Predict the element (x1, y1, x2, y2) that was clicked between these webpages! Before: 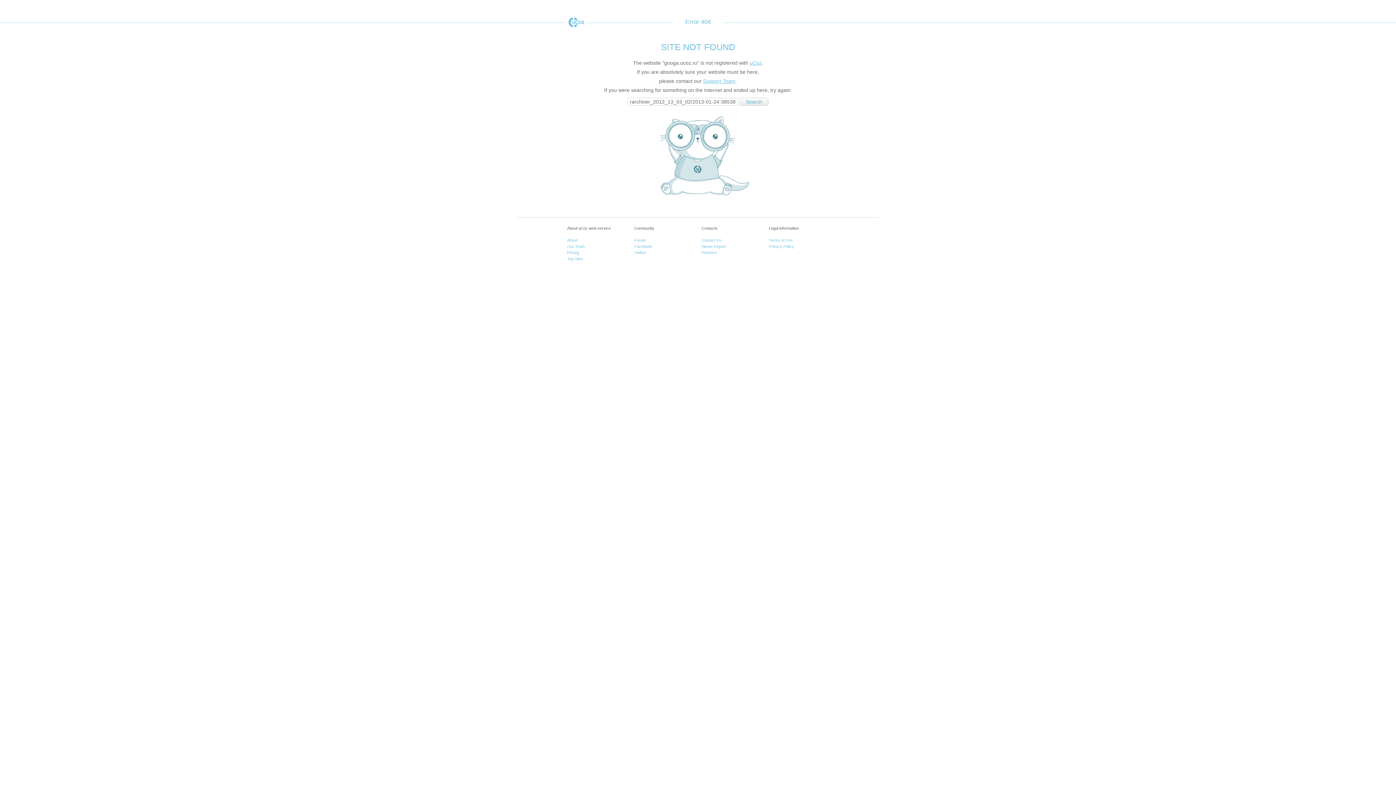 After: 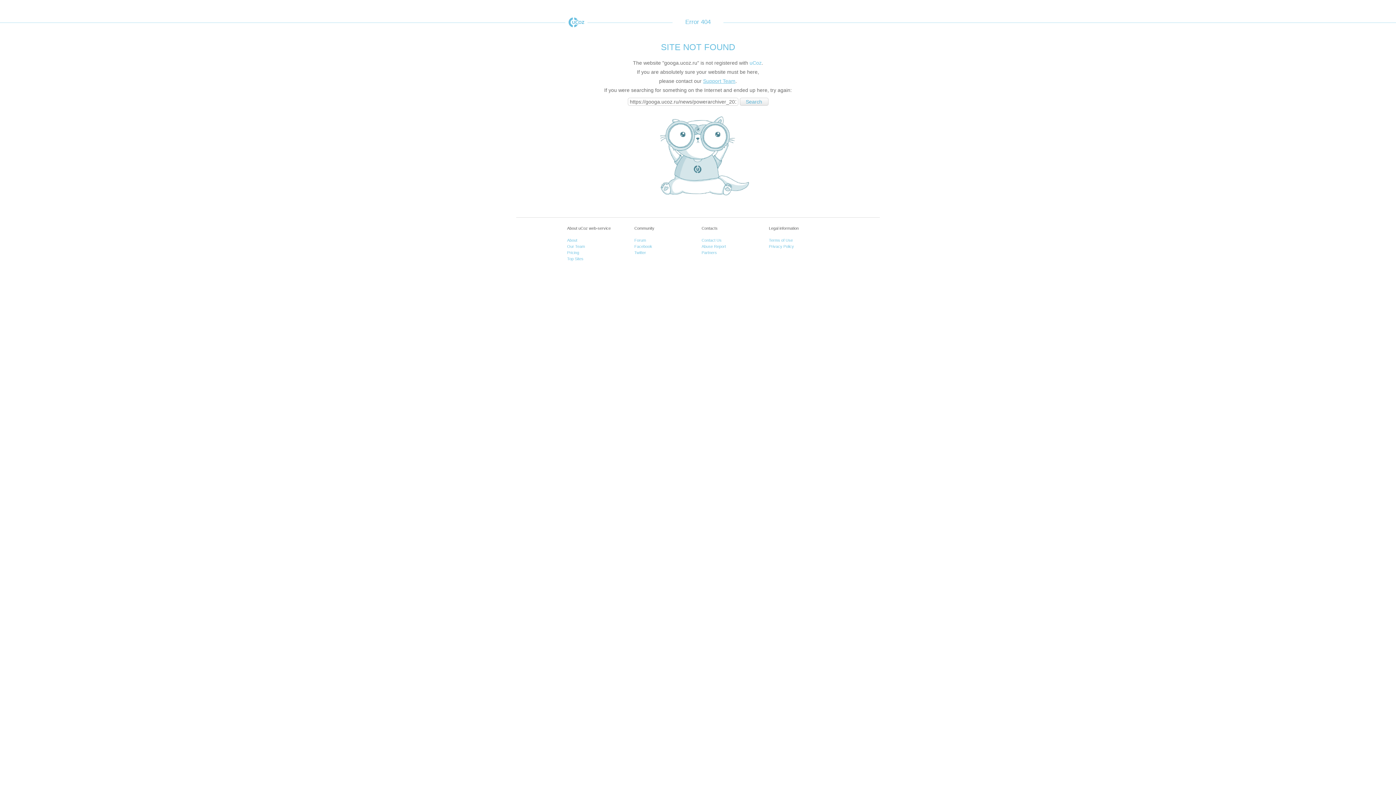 Action: bbox: (749, 60, 761, 65) label: uCoz